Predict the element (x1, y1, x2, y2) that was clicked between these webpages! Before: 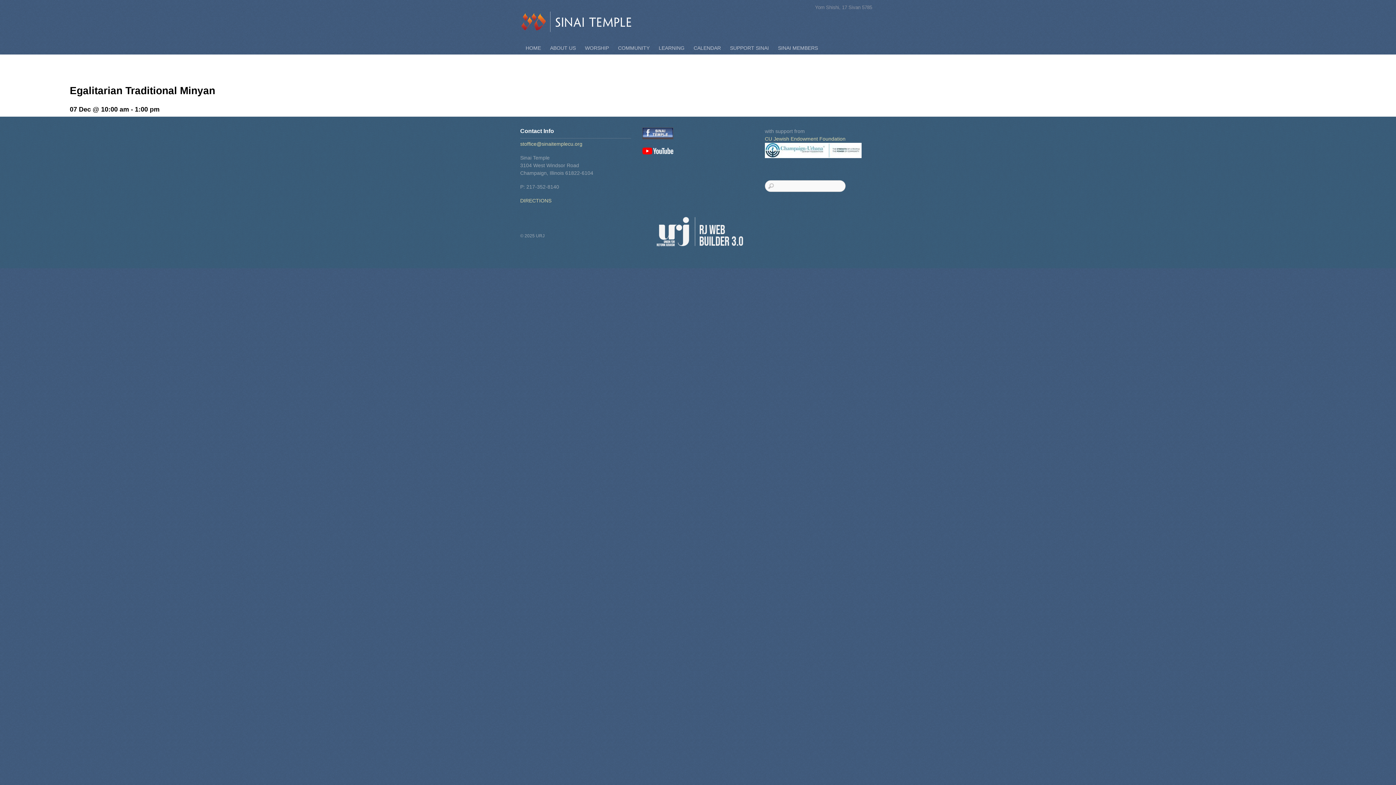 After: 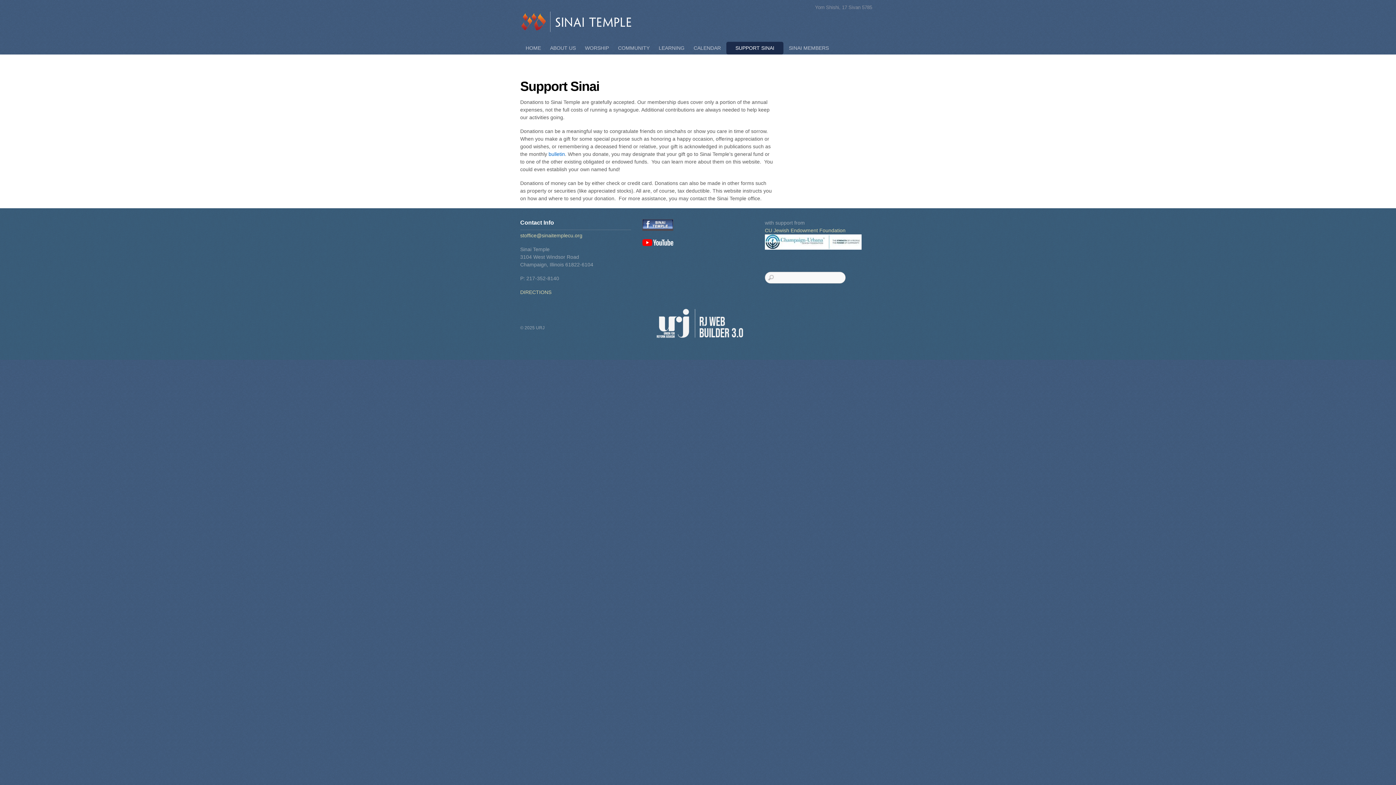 Action: bbox: (726, 41, 772, 54) label: SUPPORT SINAI